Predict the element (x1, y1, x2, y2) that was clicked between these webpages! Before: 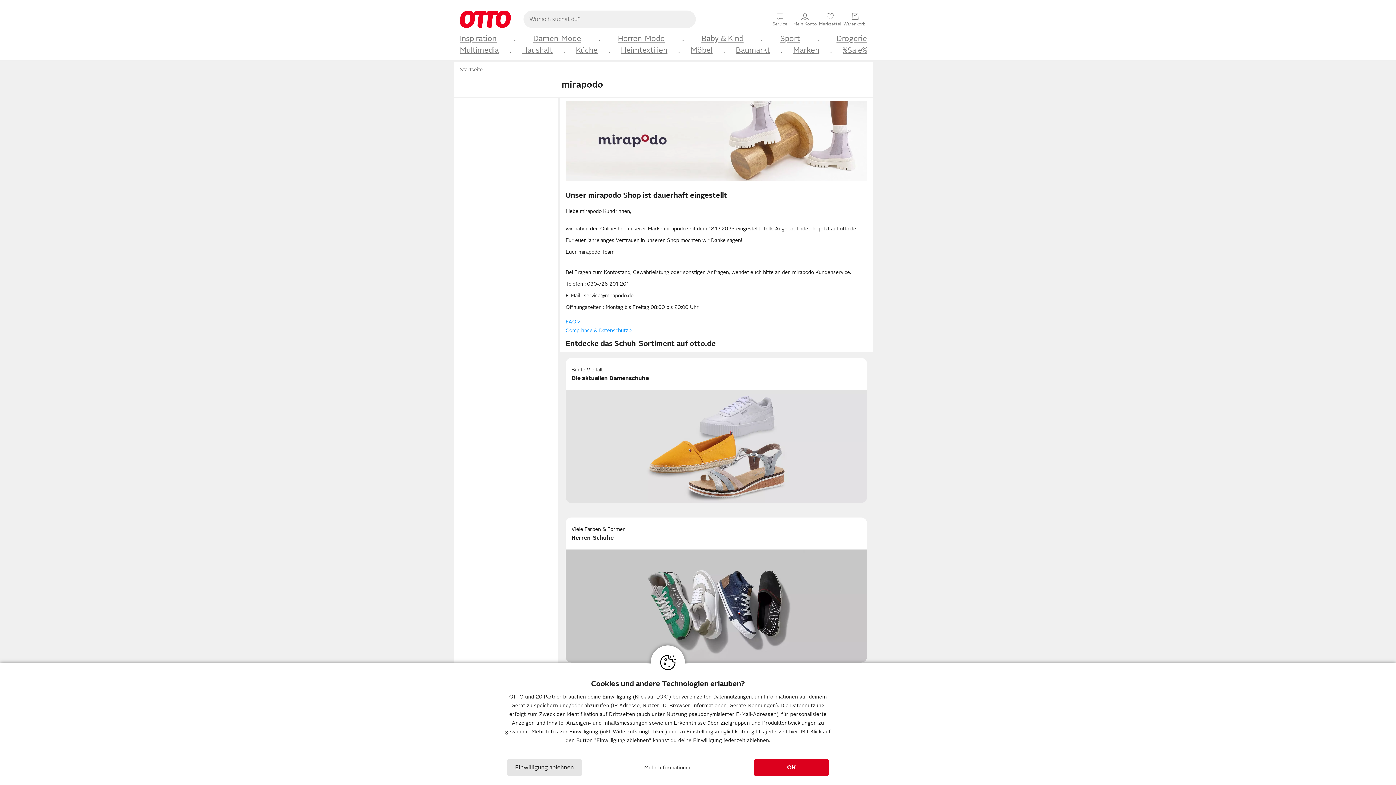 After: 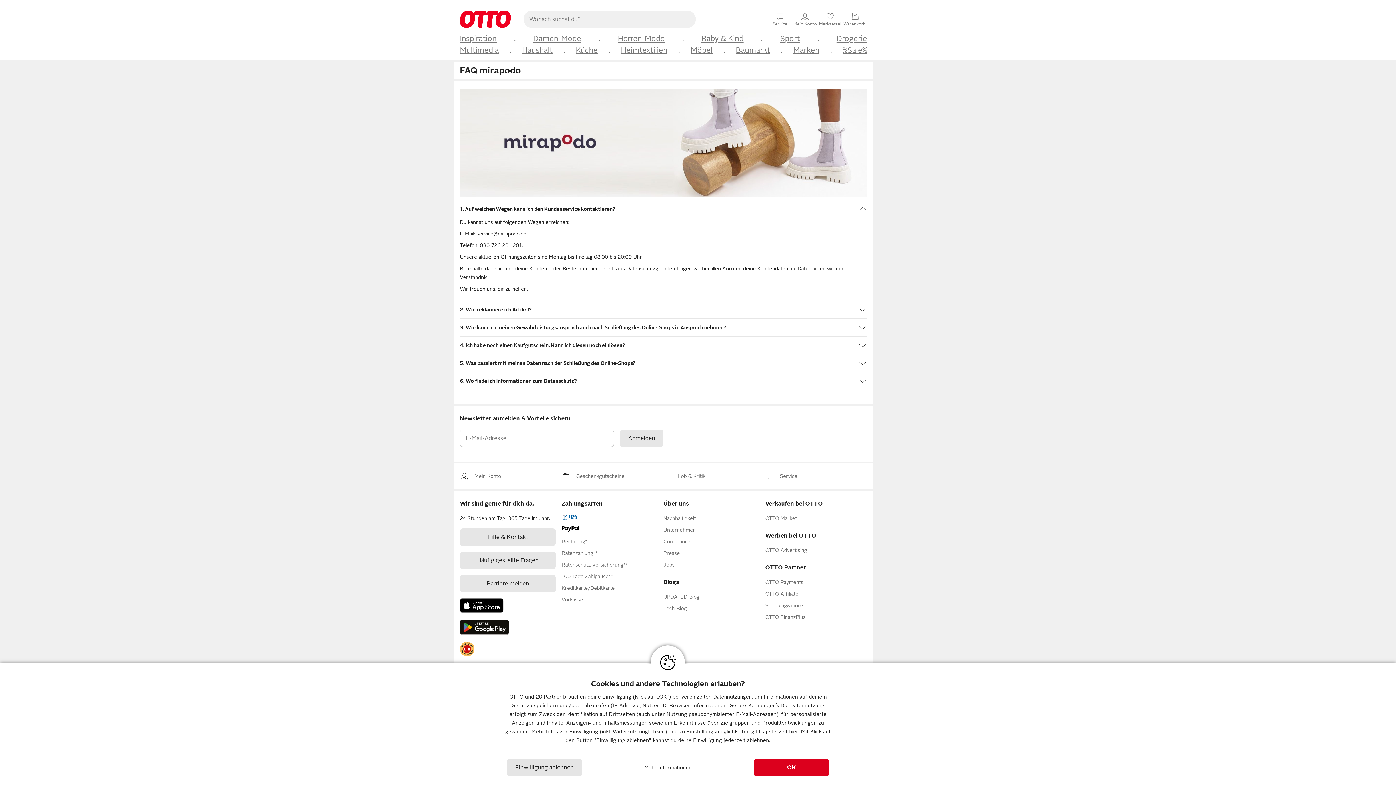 Action: label: FAQ > bbox: (562, 316, 583, 327)